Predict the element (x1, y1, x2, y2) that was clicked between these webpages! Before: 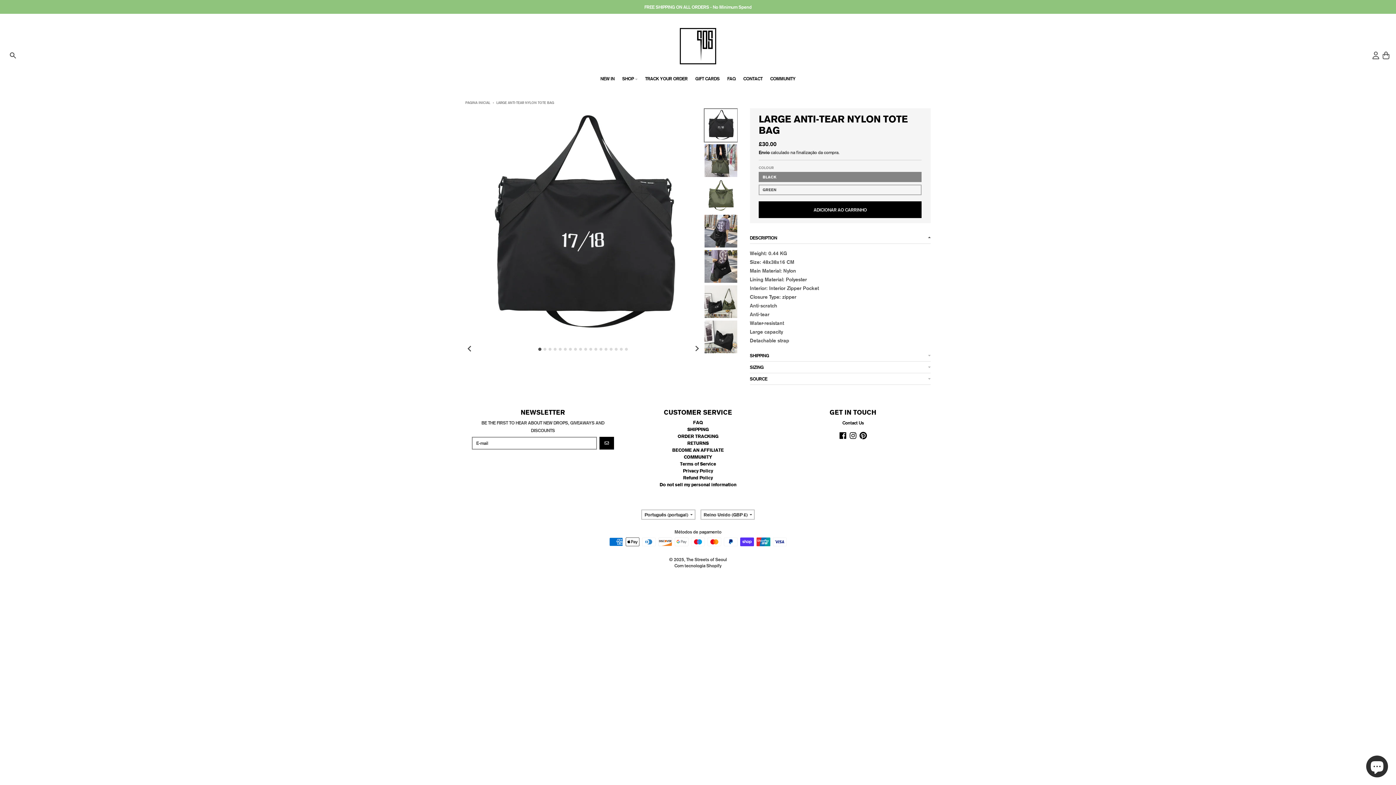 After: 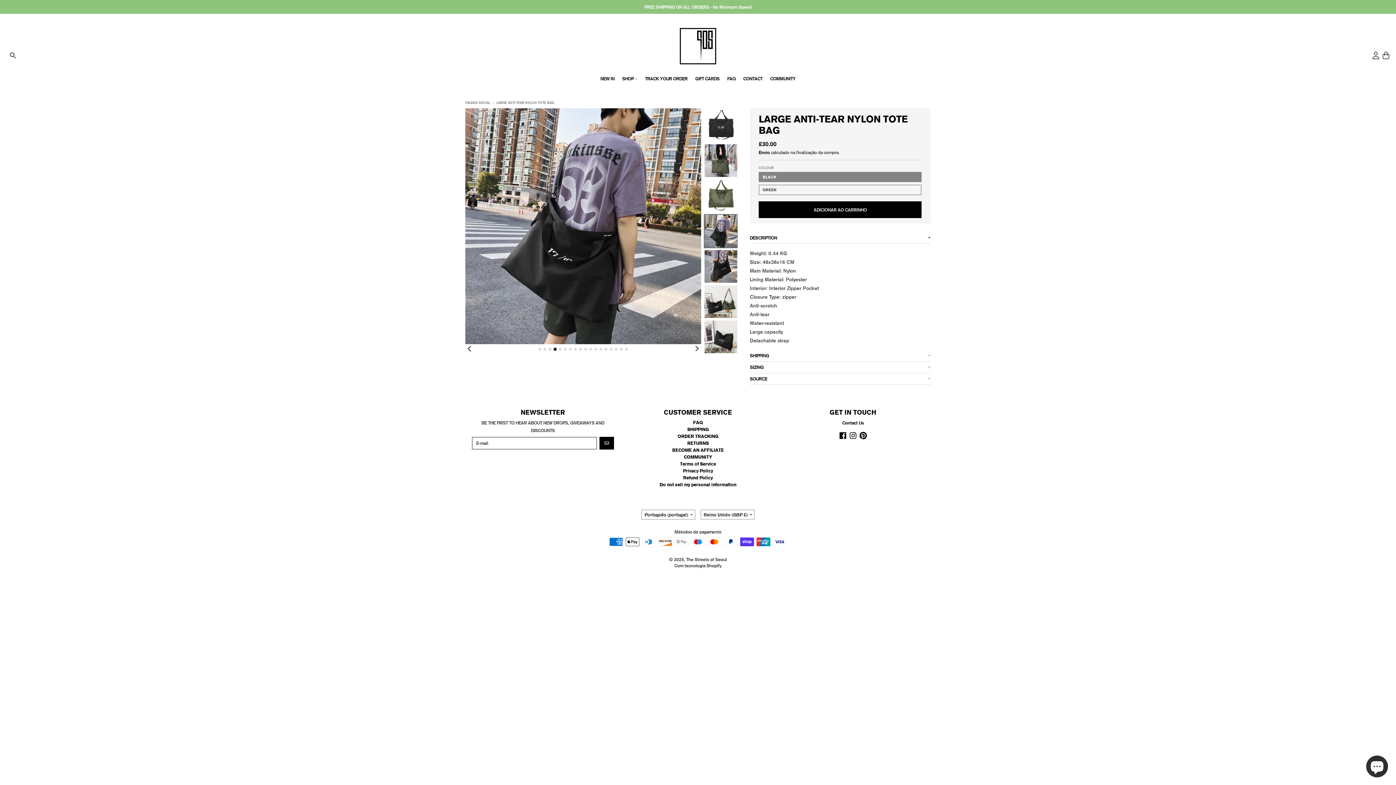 Action: label: Go to slide 4 bbox: (553, 347, 556, 350)